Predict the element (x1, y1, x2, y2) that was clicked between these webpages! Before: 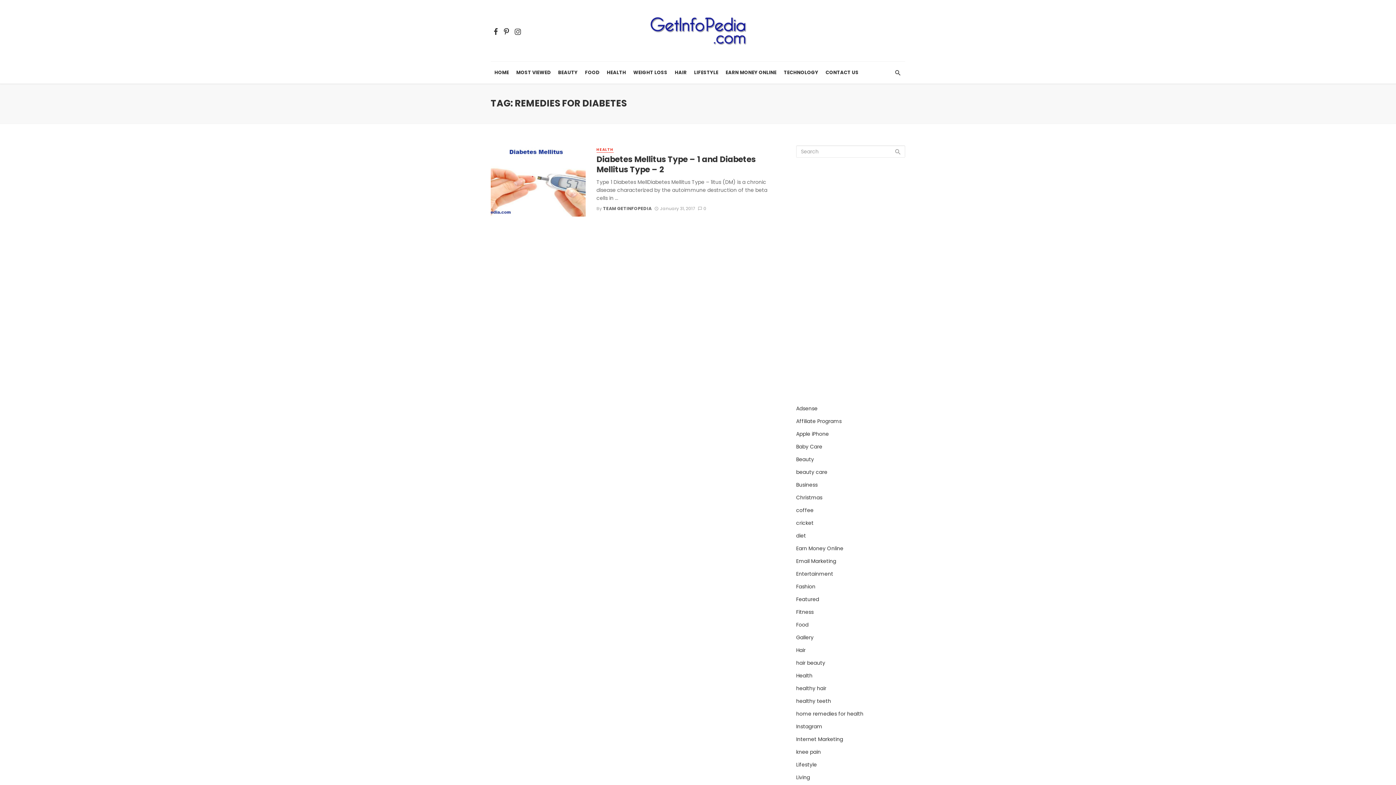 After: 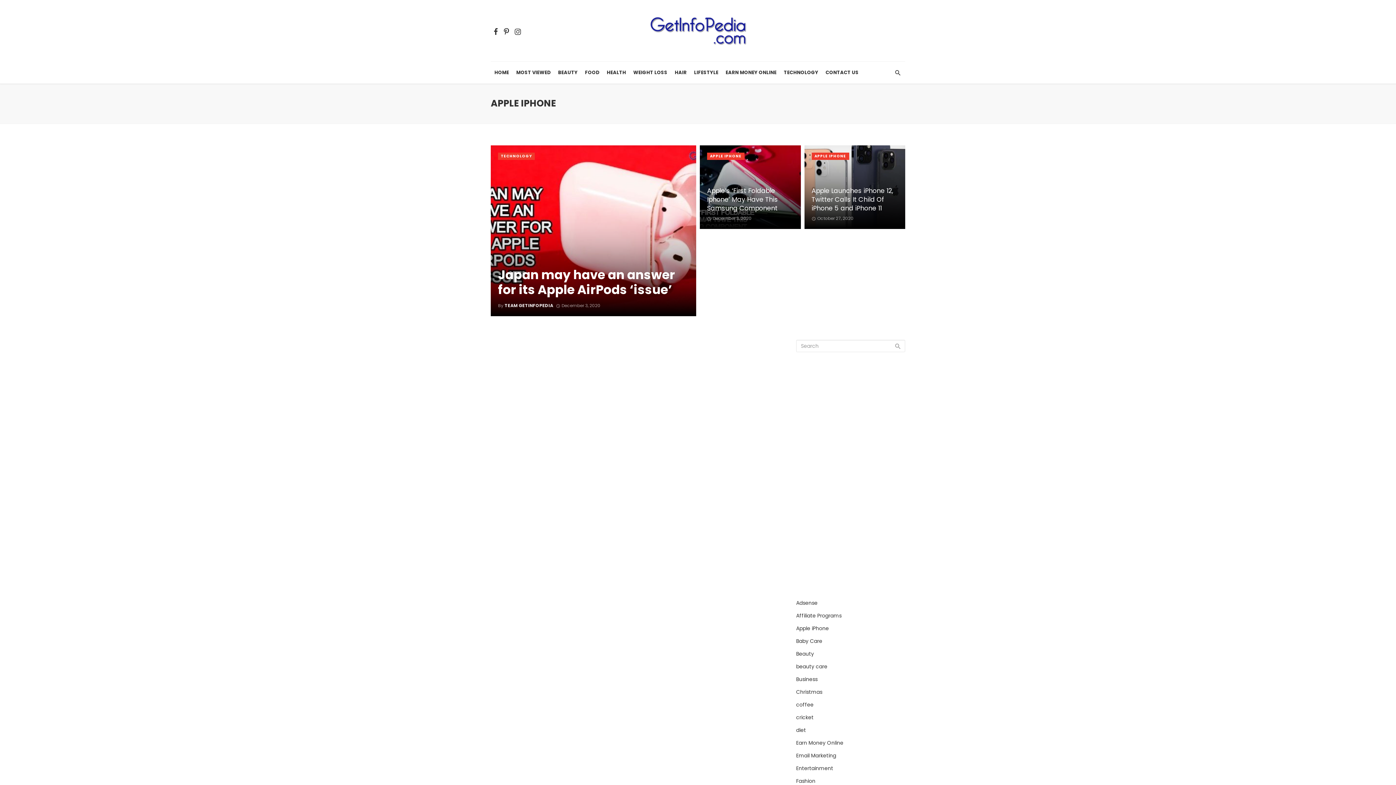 Action: bbox: (796, 430, 829, 437) label: Apple iPhone